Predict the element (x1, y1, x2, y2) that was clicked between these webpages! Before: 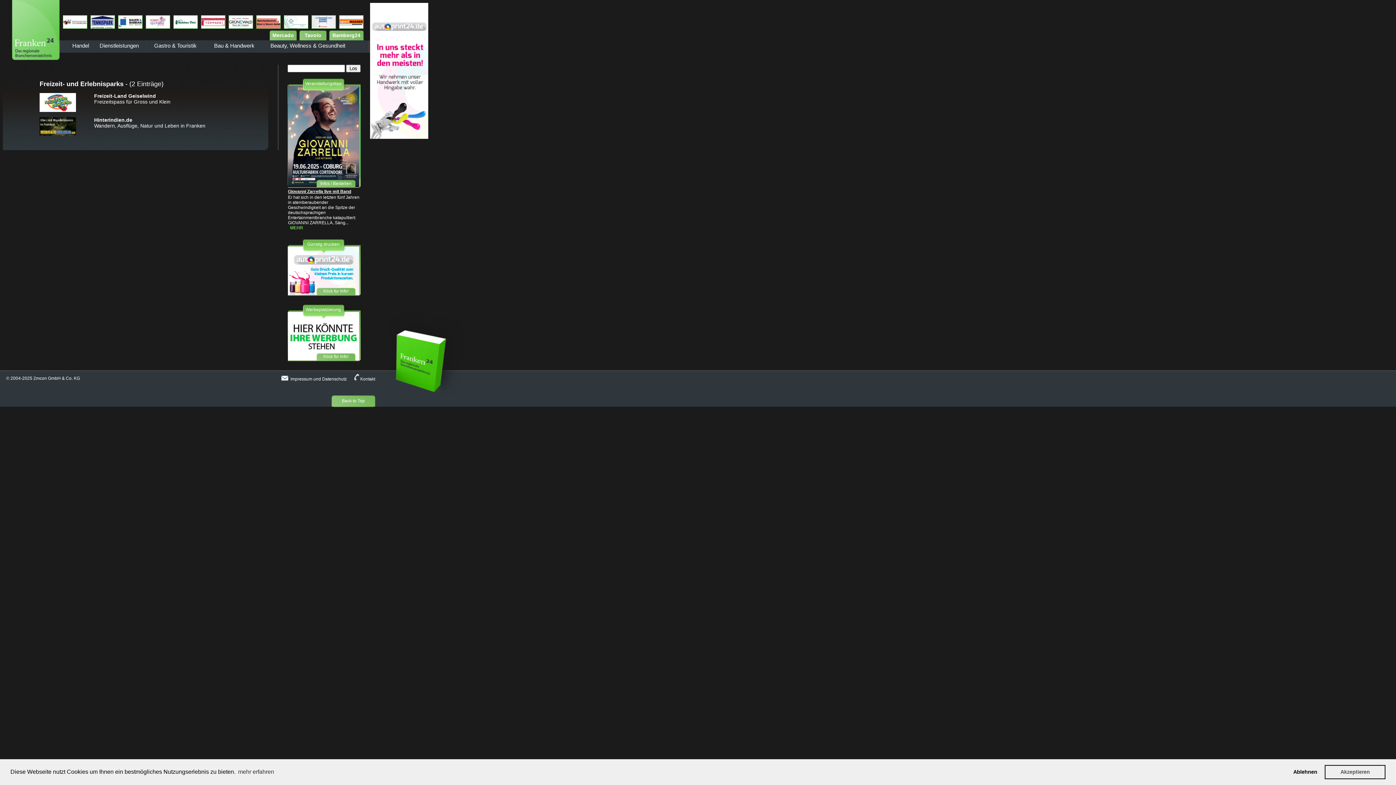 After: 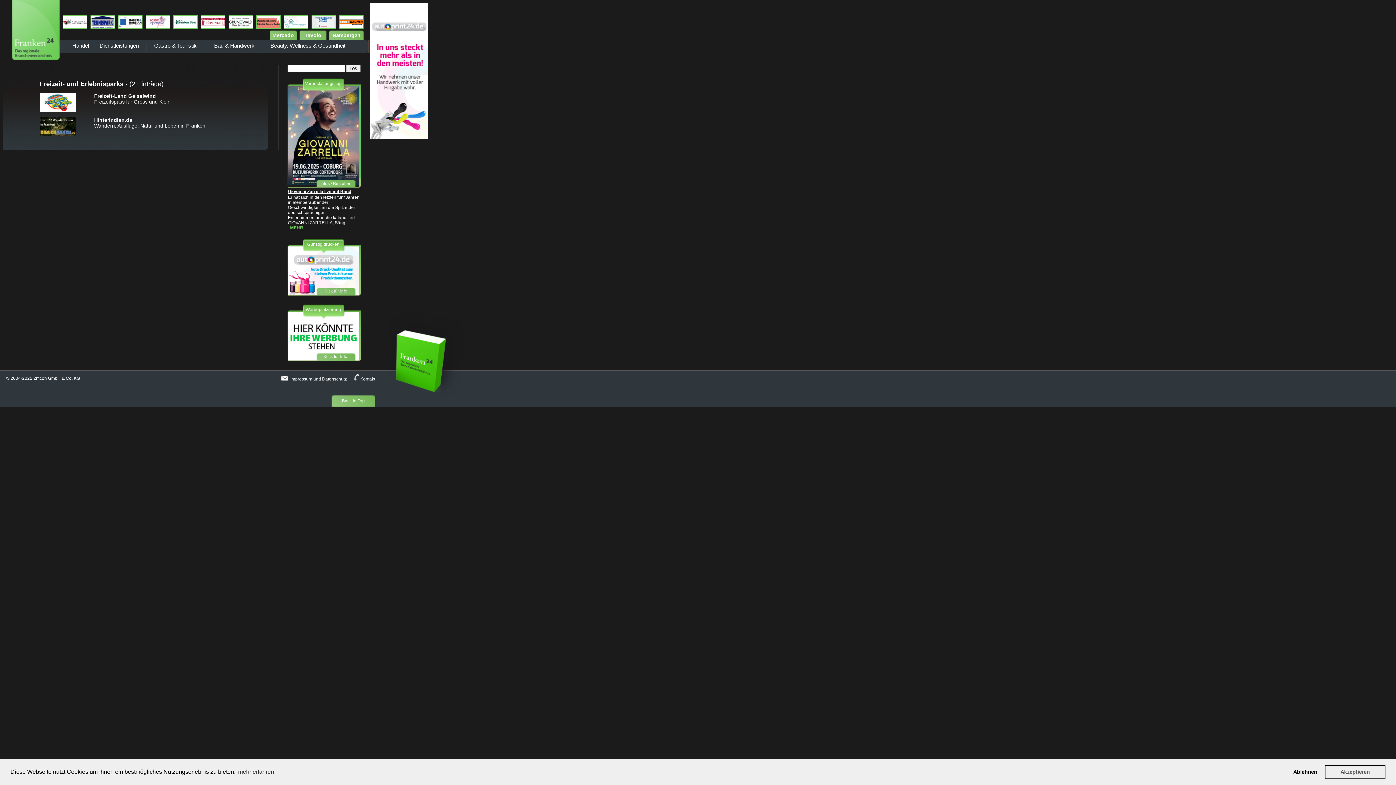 Action: label: Klick für Info! bbox: (323, 288, 348, 293)